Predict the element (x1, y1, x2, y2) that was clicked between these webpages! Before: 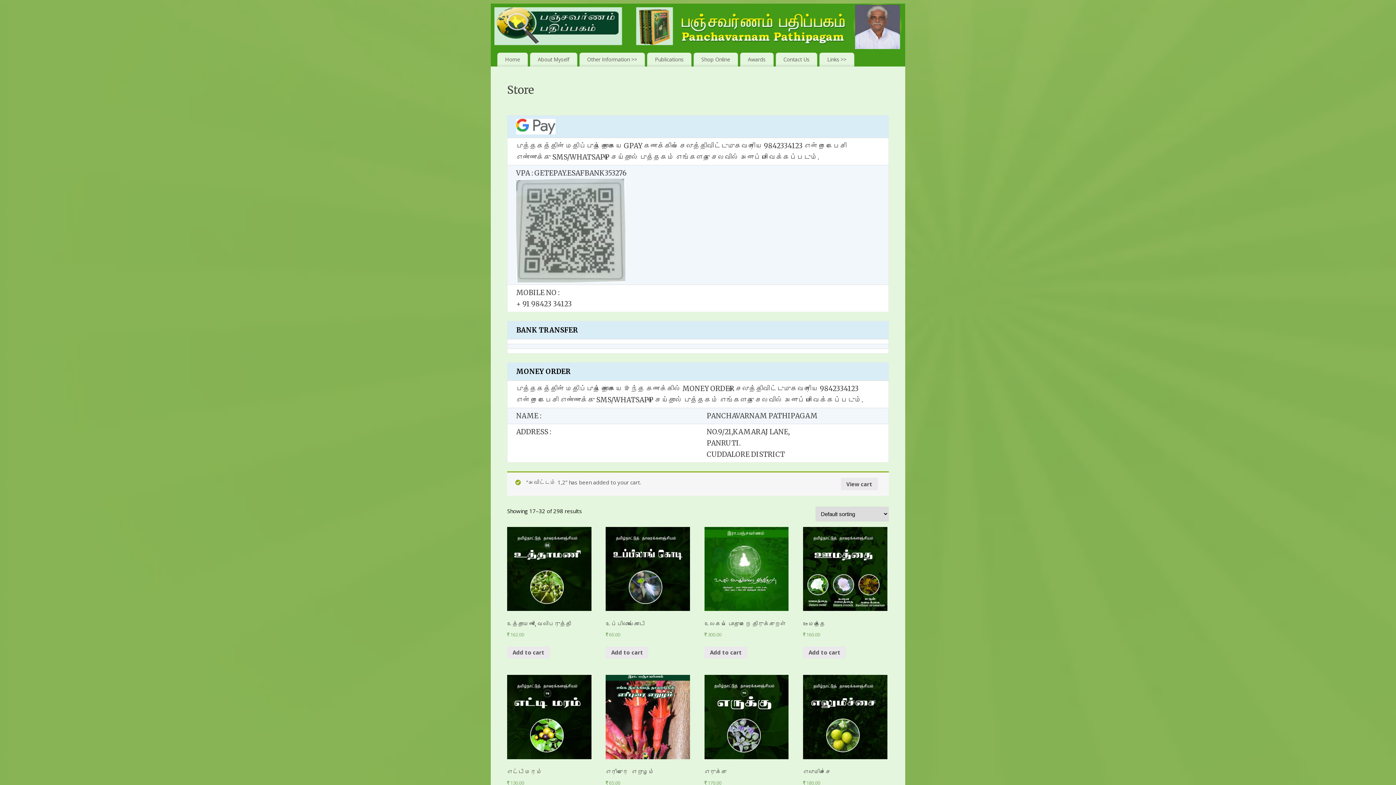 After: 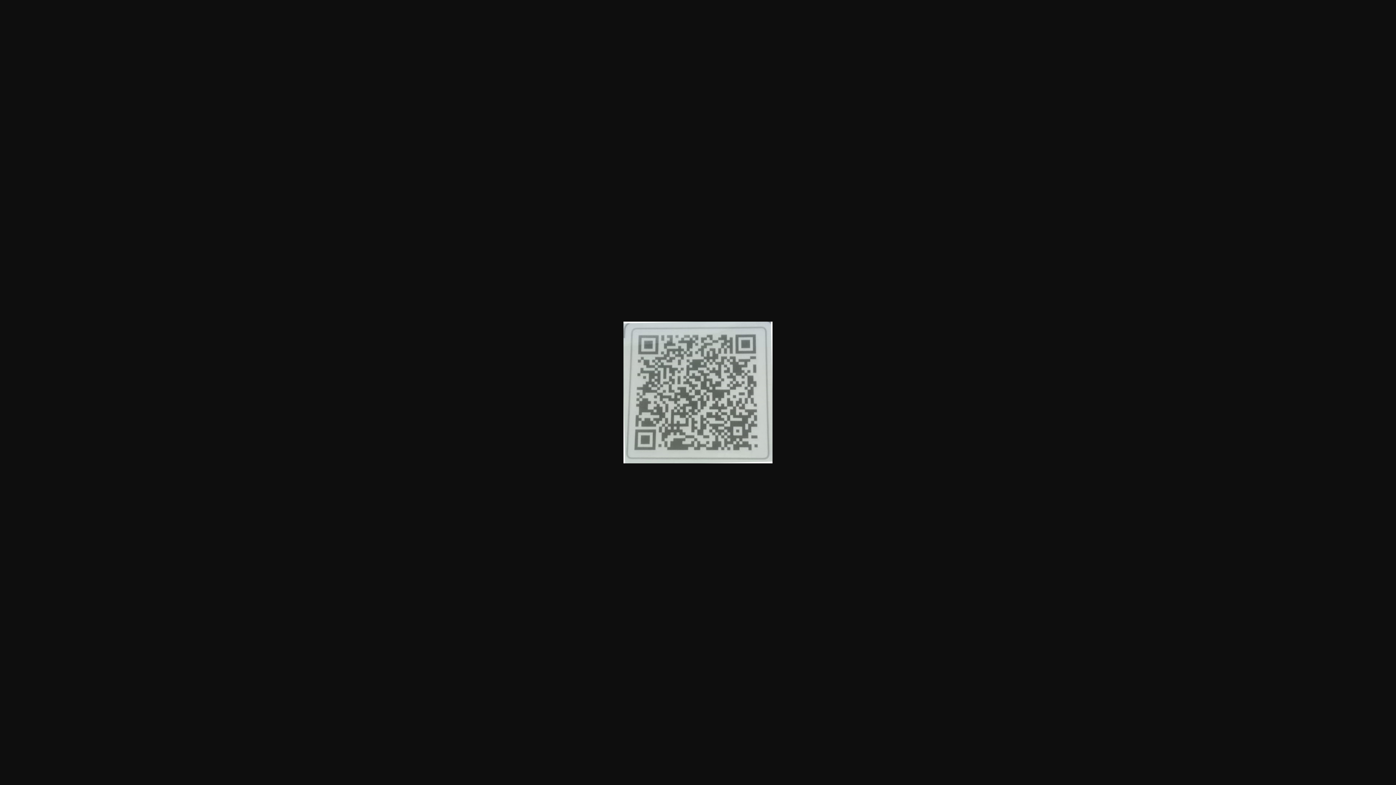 Action: bbox: (516, 179, 689, 282)